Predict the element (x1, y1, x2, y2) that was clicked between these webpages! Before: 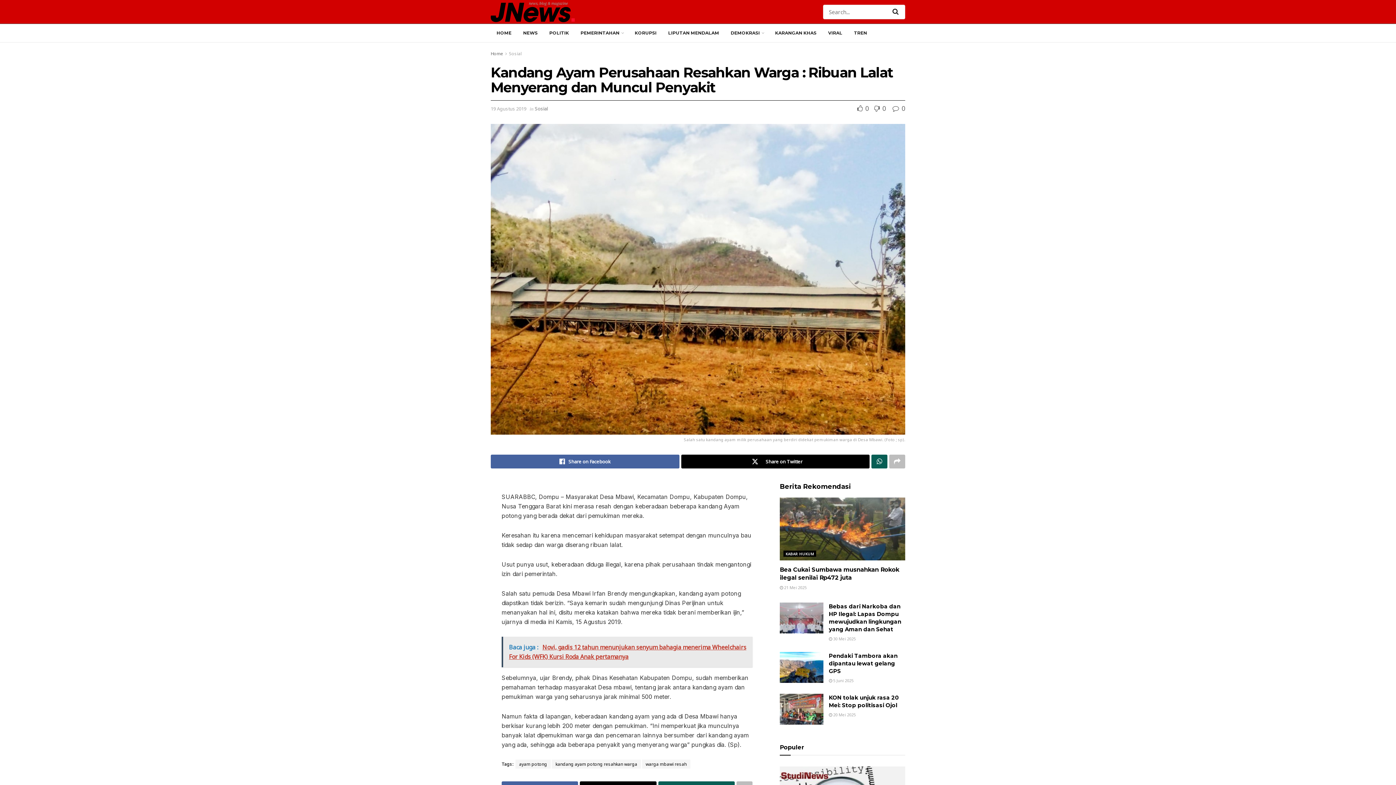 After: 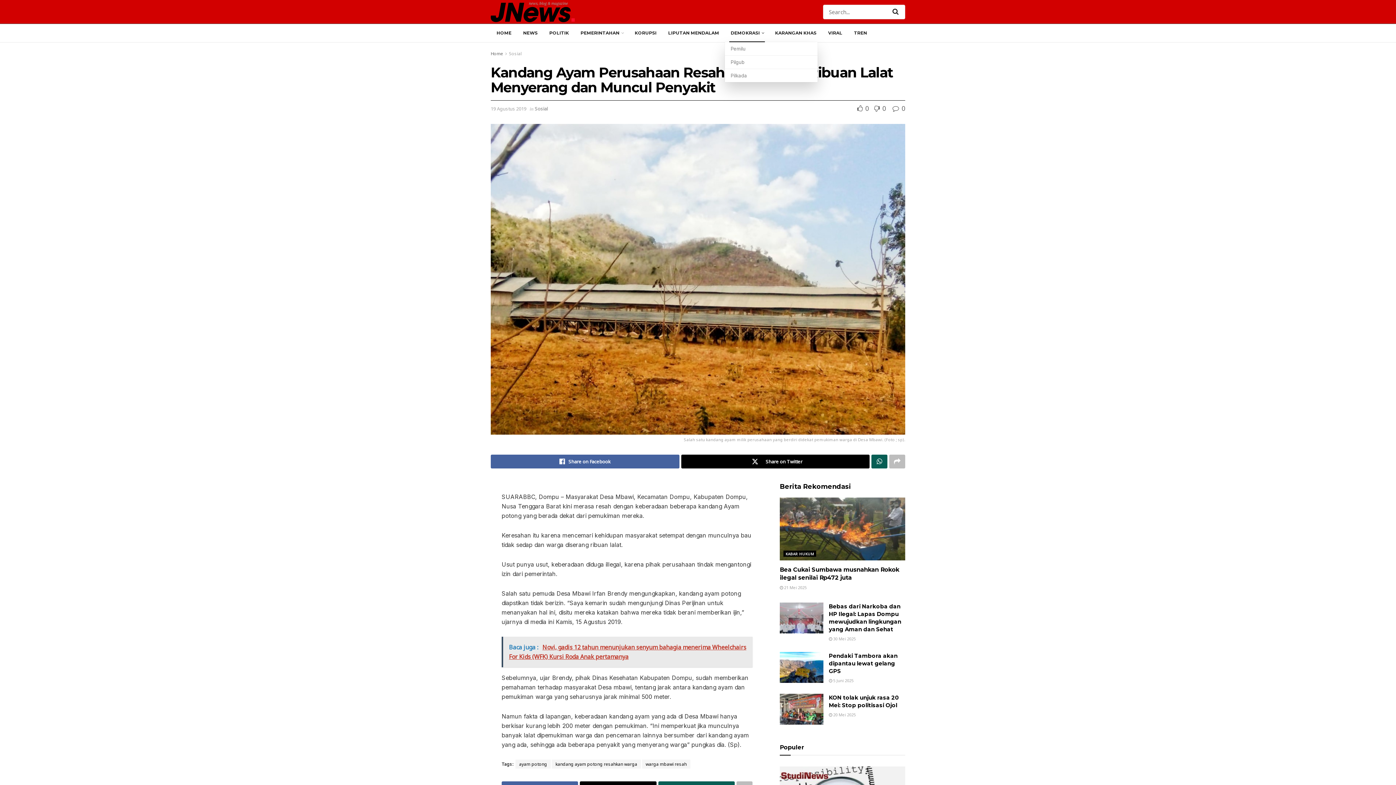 Action: bbox: (725, 24, 769, 42) label: DEMOKRASI